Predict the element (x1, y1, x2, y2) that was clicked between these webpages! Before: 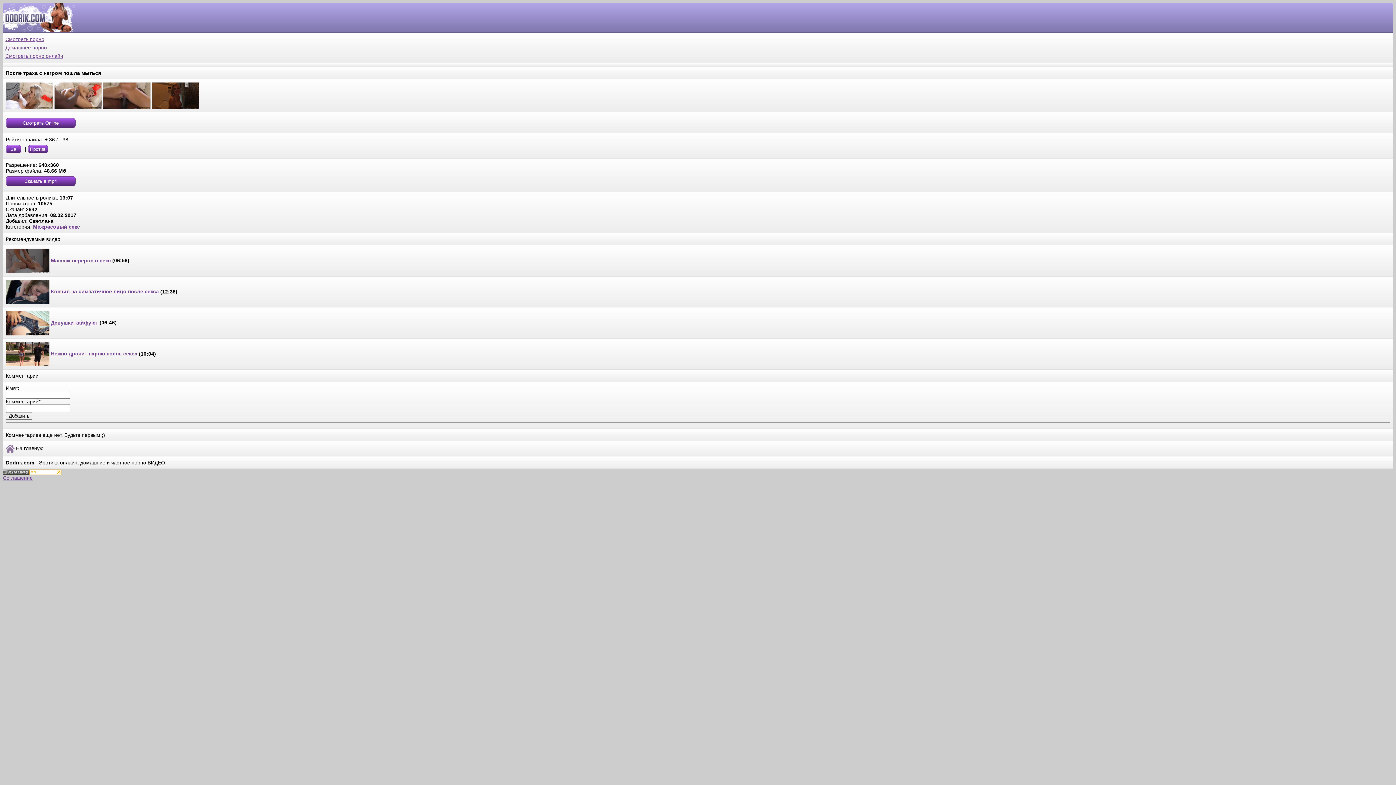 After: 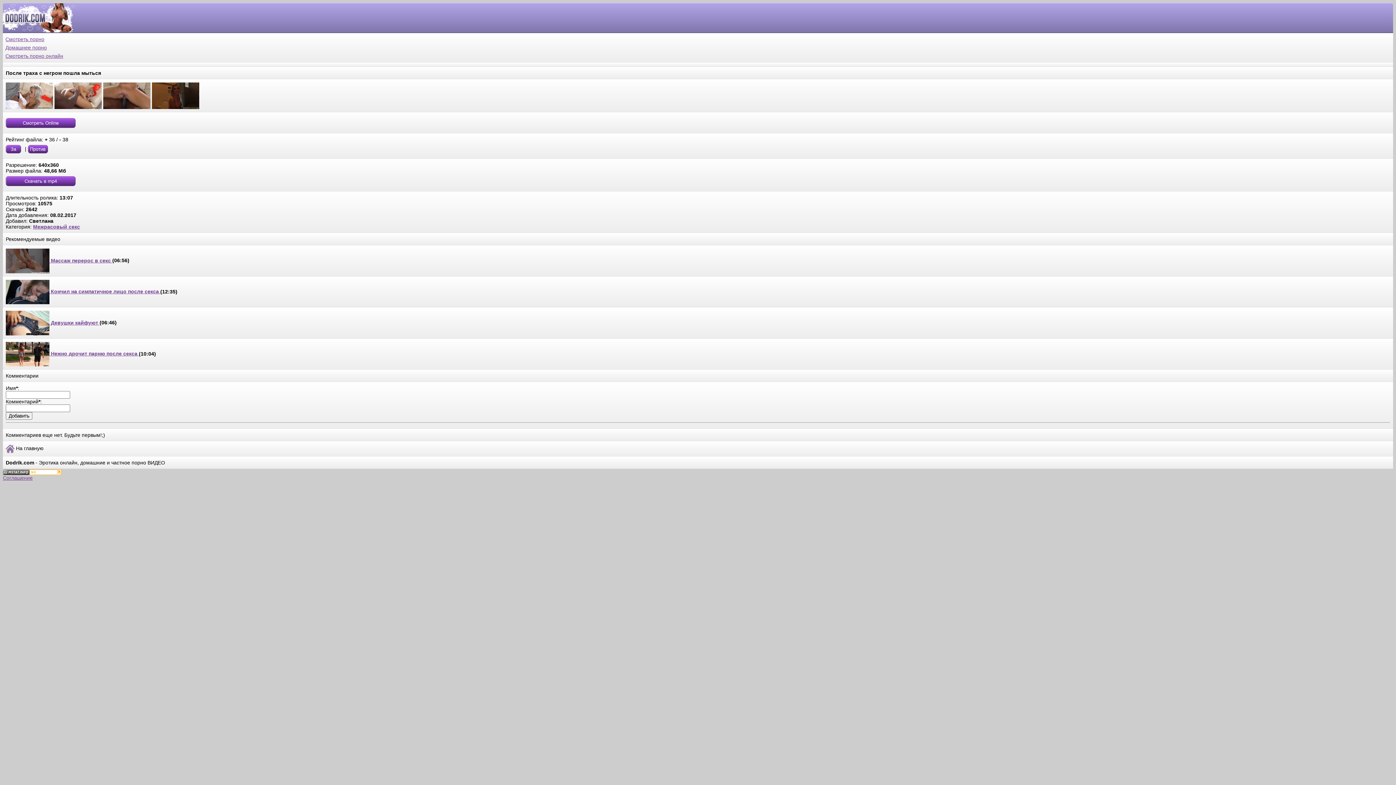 Action: bbox: (29, 469, 61, 474)